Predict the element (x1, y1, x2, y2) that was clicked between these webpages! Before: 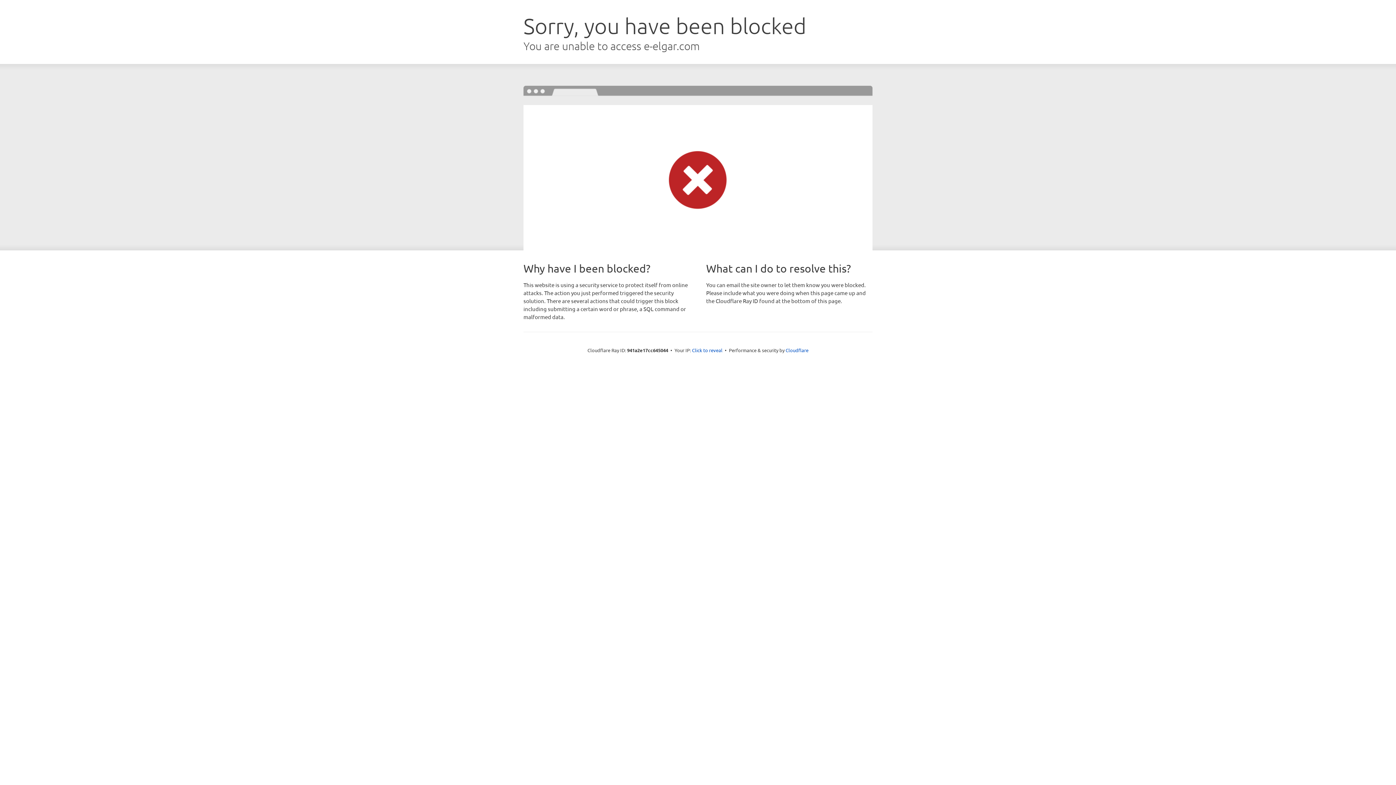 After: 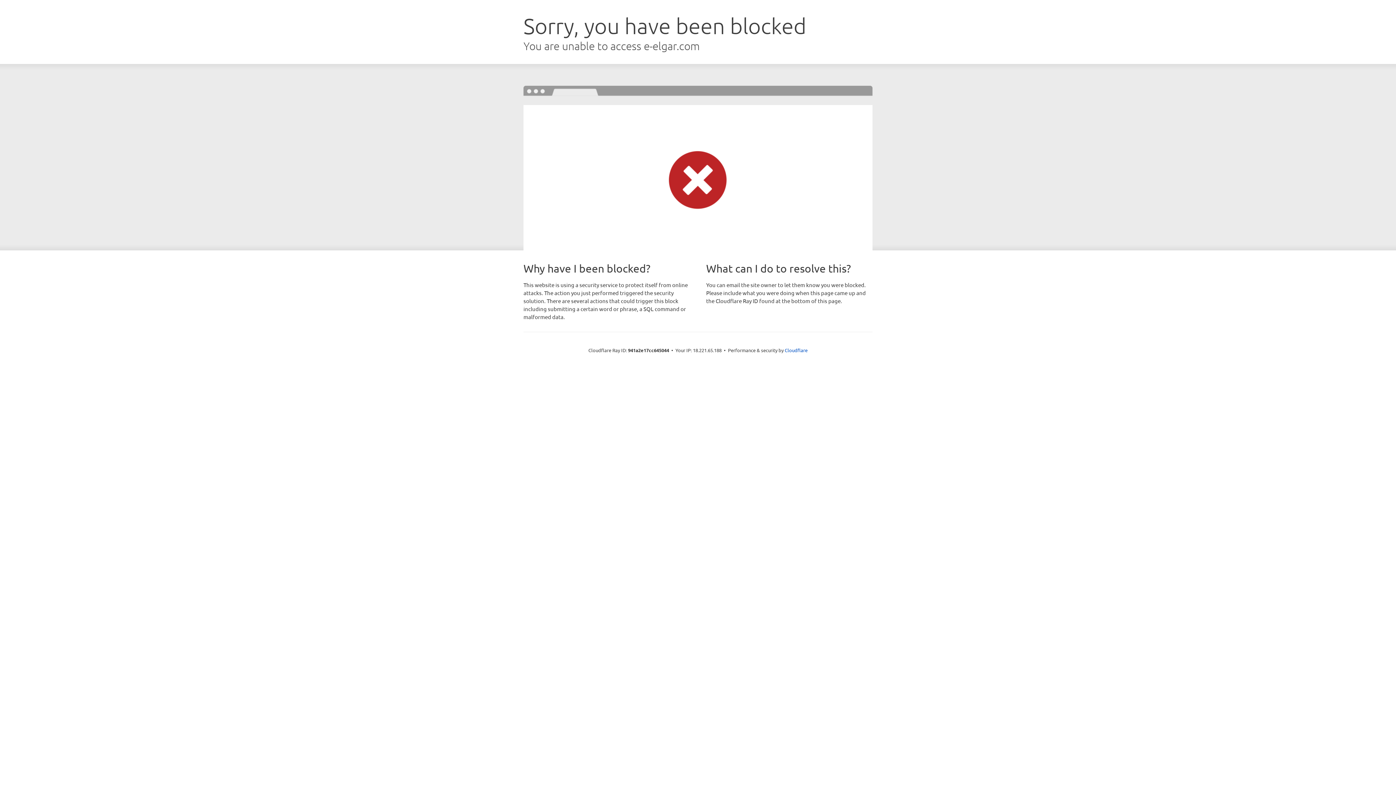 Action: label: Click to reveal bbox: (692, 346, 722, 353)